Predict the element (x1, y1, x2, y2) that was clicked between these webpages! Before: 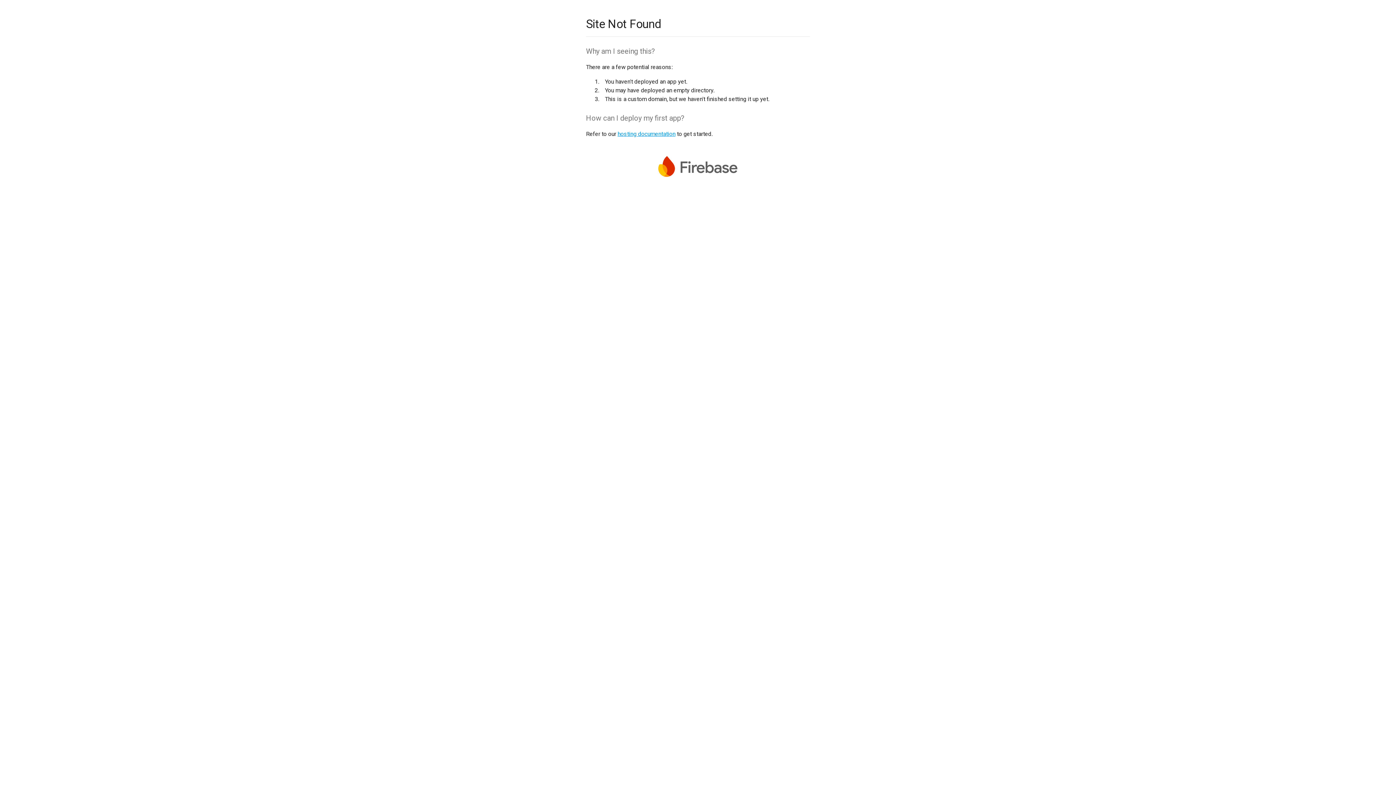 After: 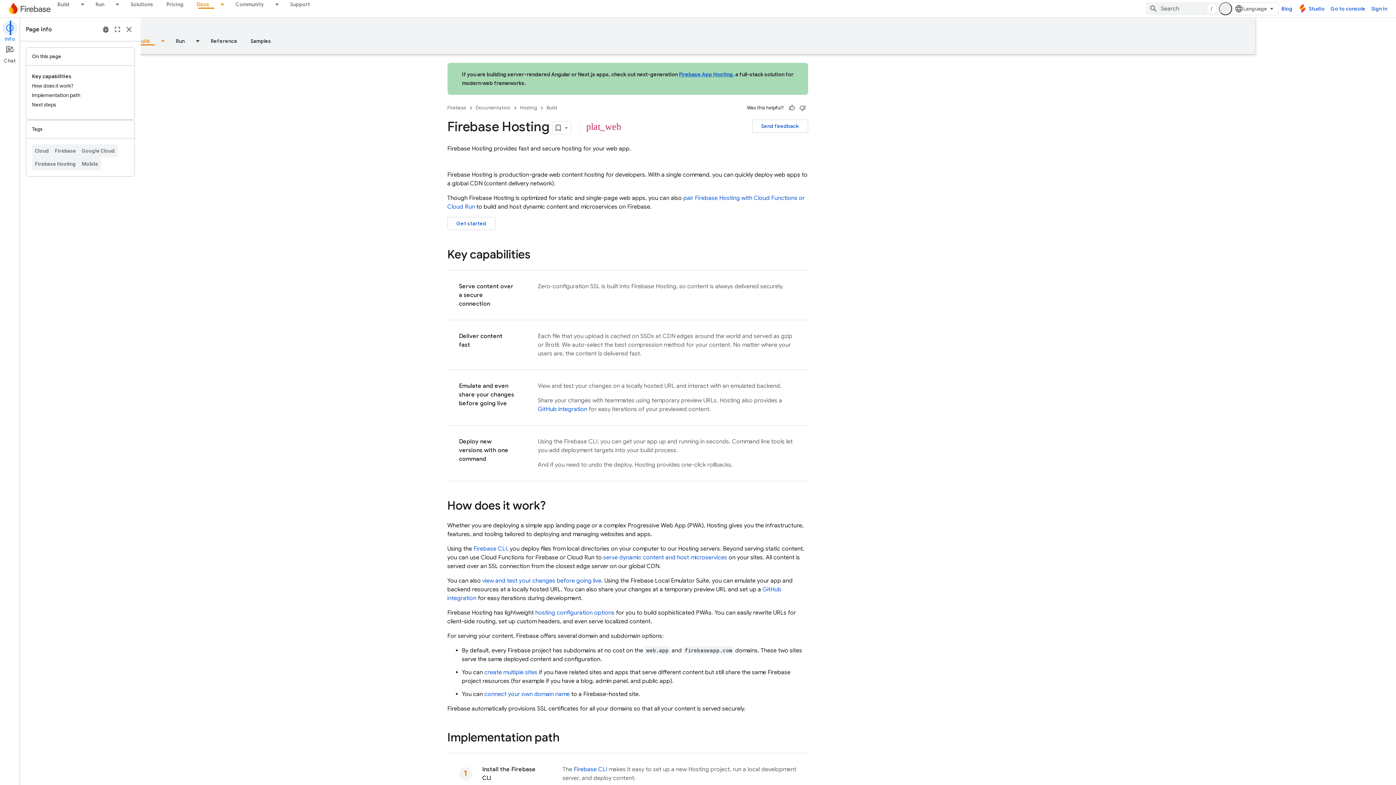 Action: label: hosting documentation bbox: (617, 130, 675, 137)